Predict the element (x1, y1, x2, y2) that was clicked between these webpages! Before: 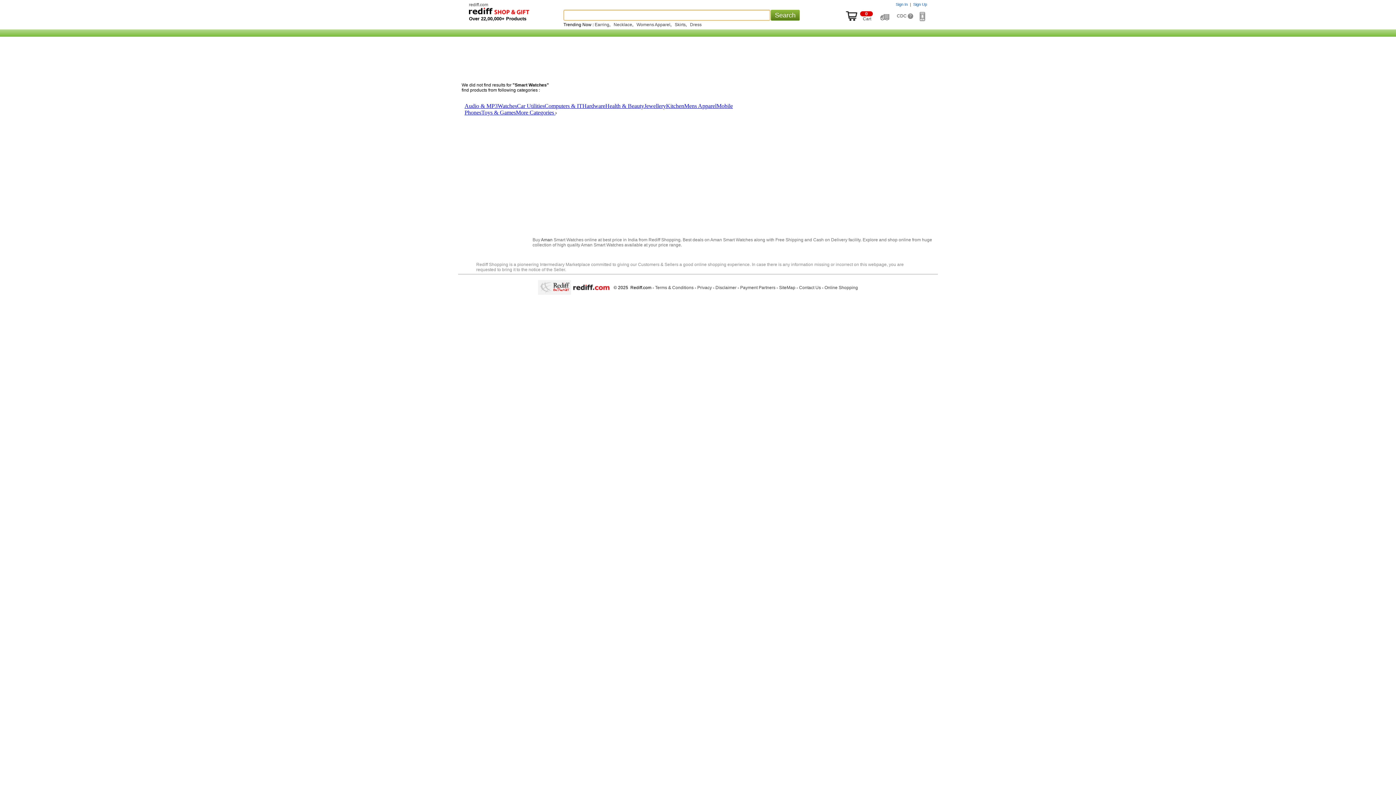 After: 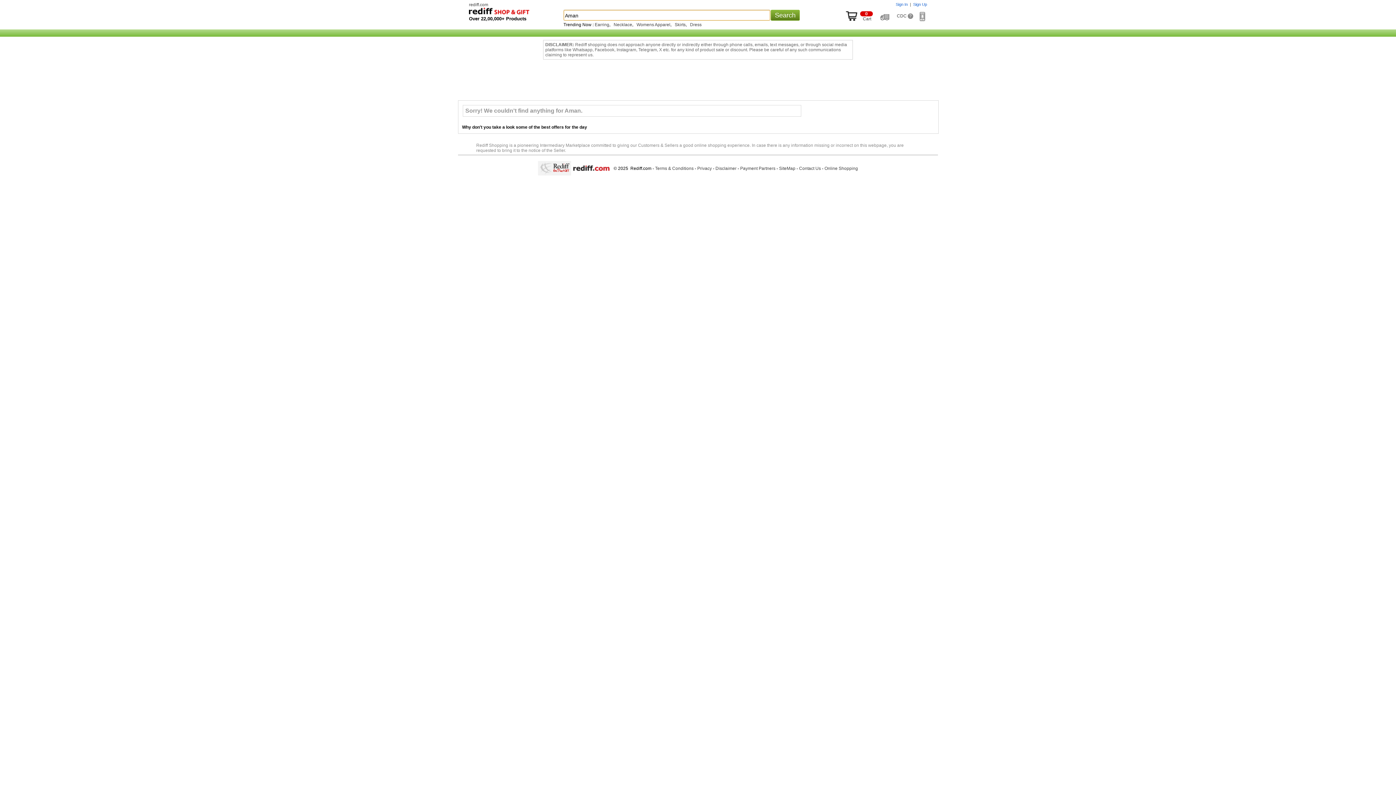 Action: bbox: (541, 237, 552, 242) label: Aman